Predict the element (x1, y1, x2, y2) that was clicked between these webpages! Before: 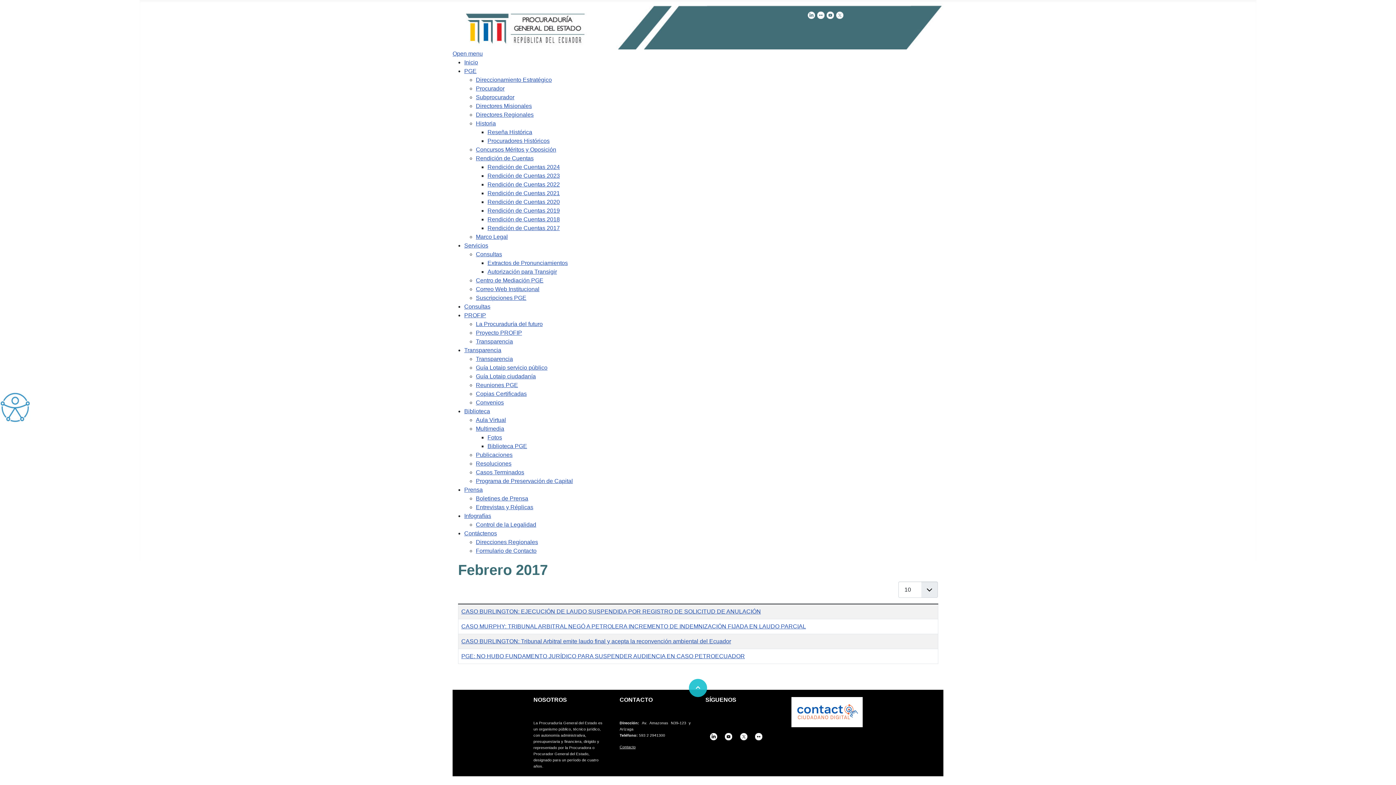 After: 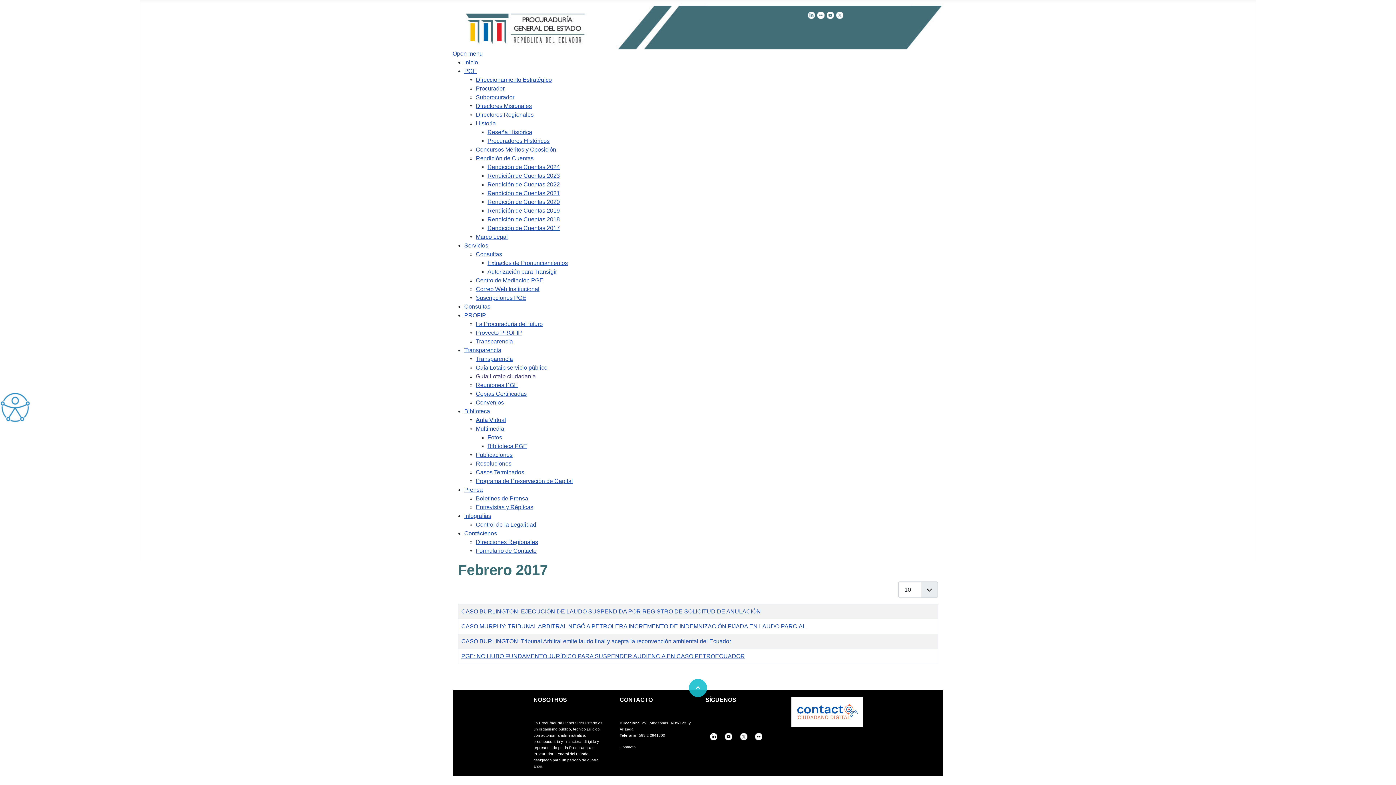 Action: bbox: (476, 373, 536, 379) label: Guía Lotaip ciudadanía